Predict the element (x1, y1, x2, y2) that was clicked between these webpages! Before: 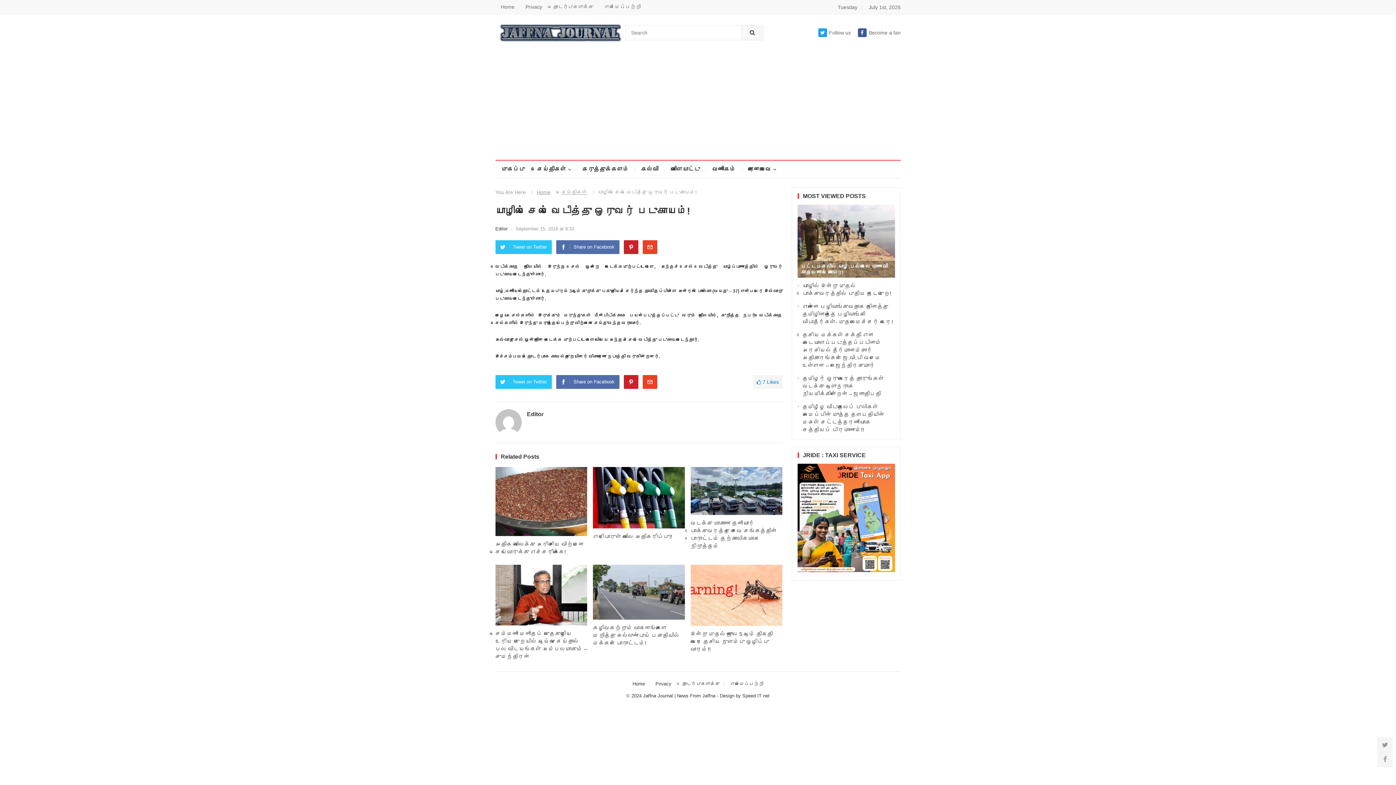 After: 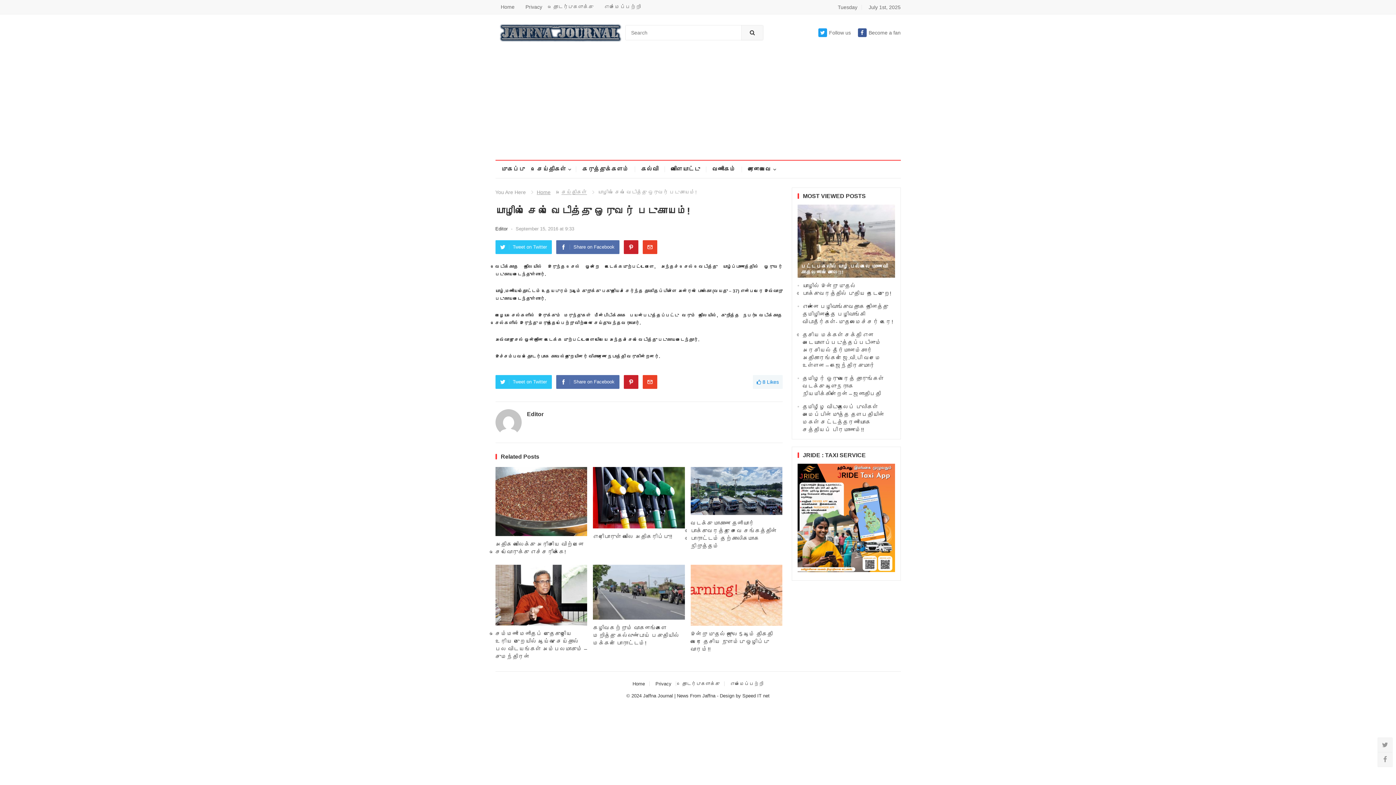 Action: bbox: (752, 375, 782, 389) label: 7 Likes